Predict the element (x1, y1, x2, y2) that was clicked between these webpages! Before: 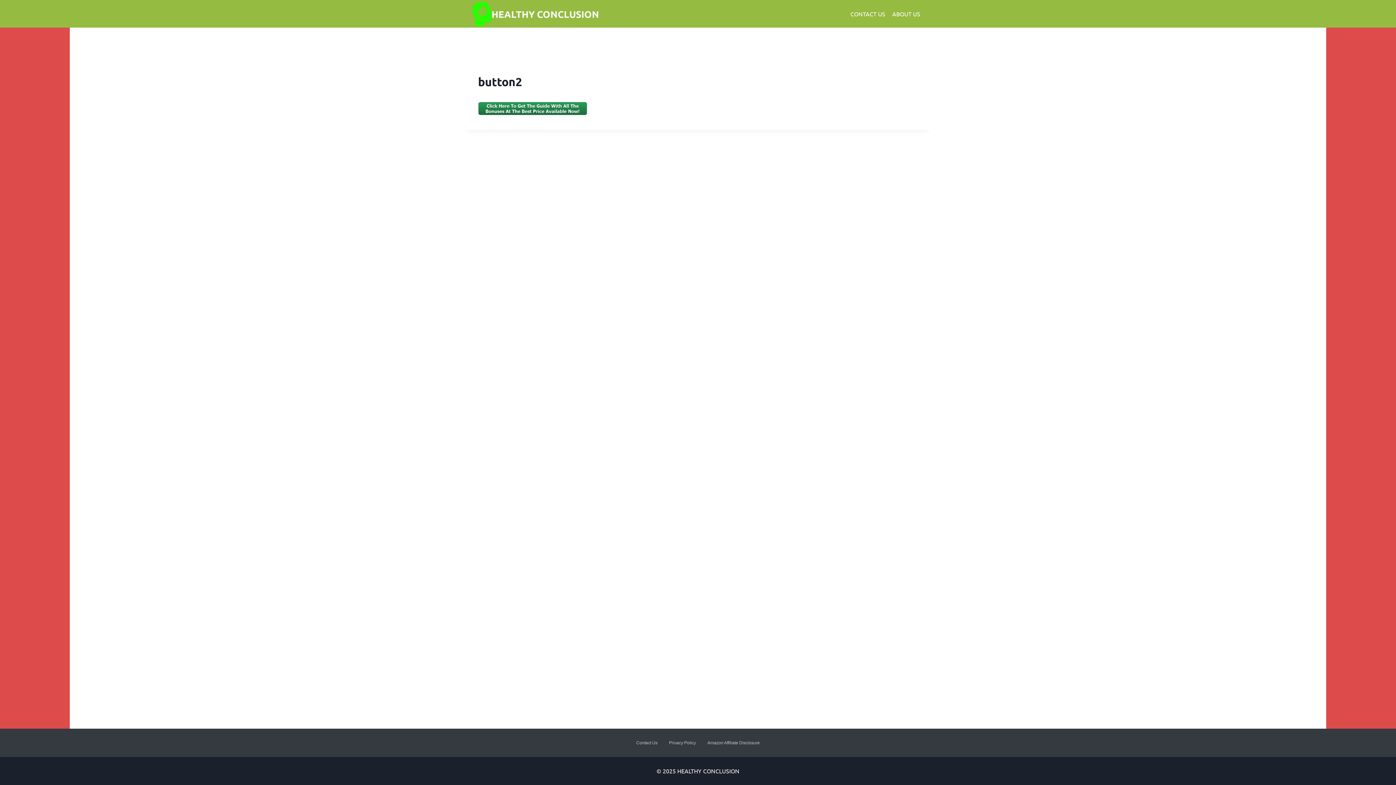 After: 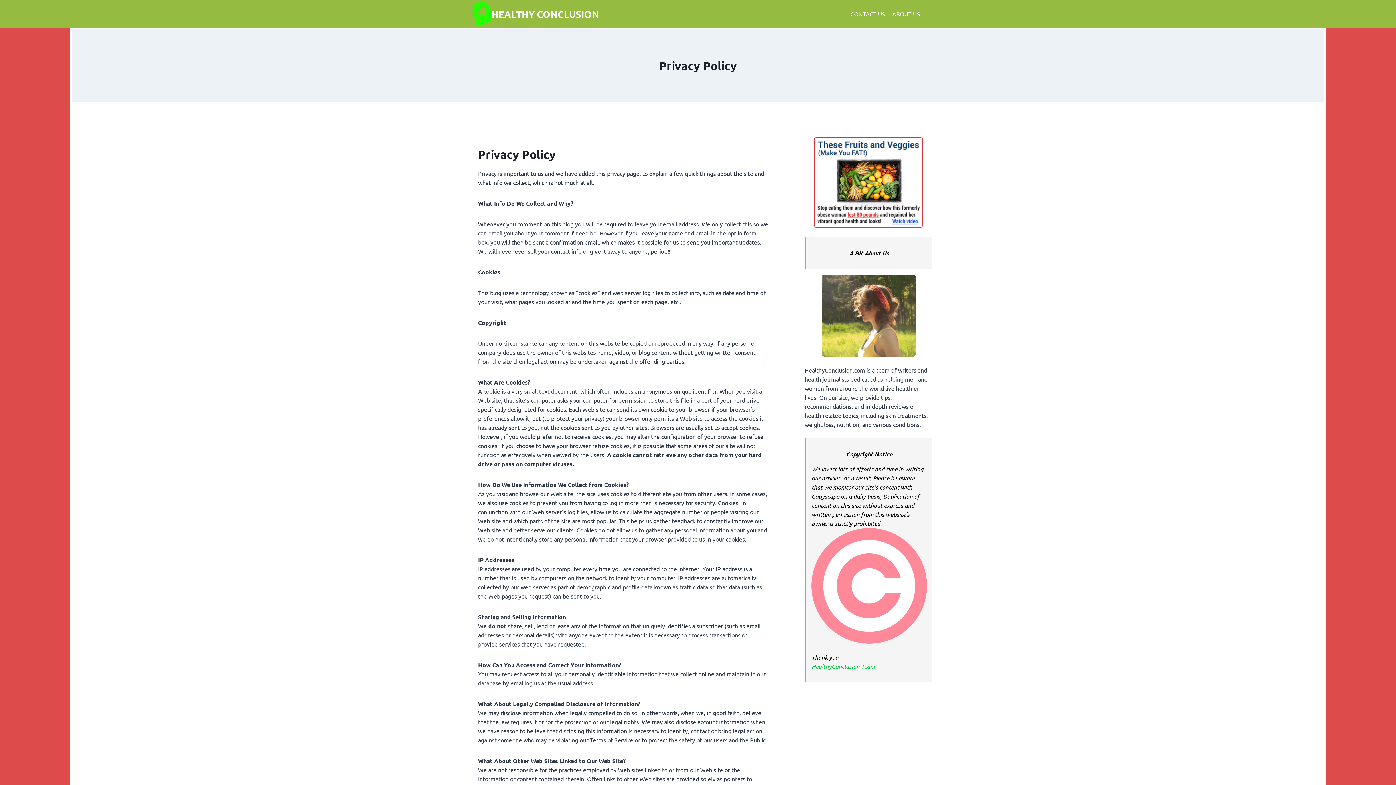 Action: label: Privacy Policy bbox: (667, 739, 697, 746)